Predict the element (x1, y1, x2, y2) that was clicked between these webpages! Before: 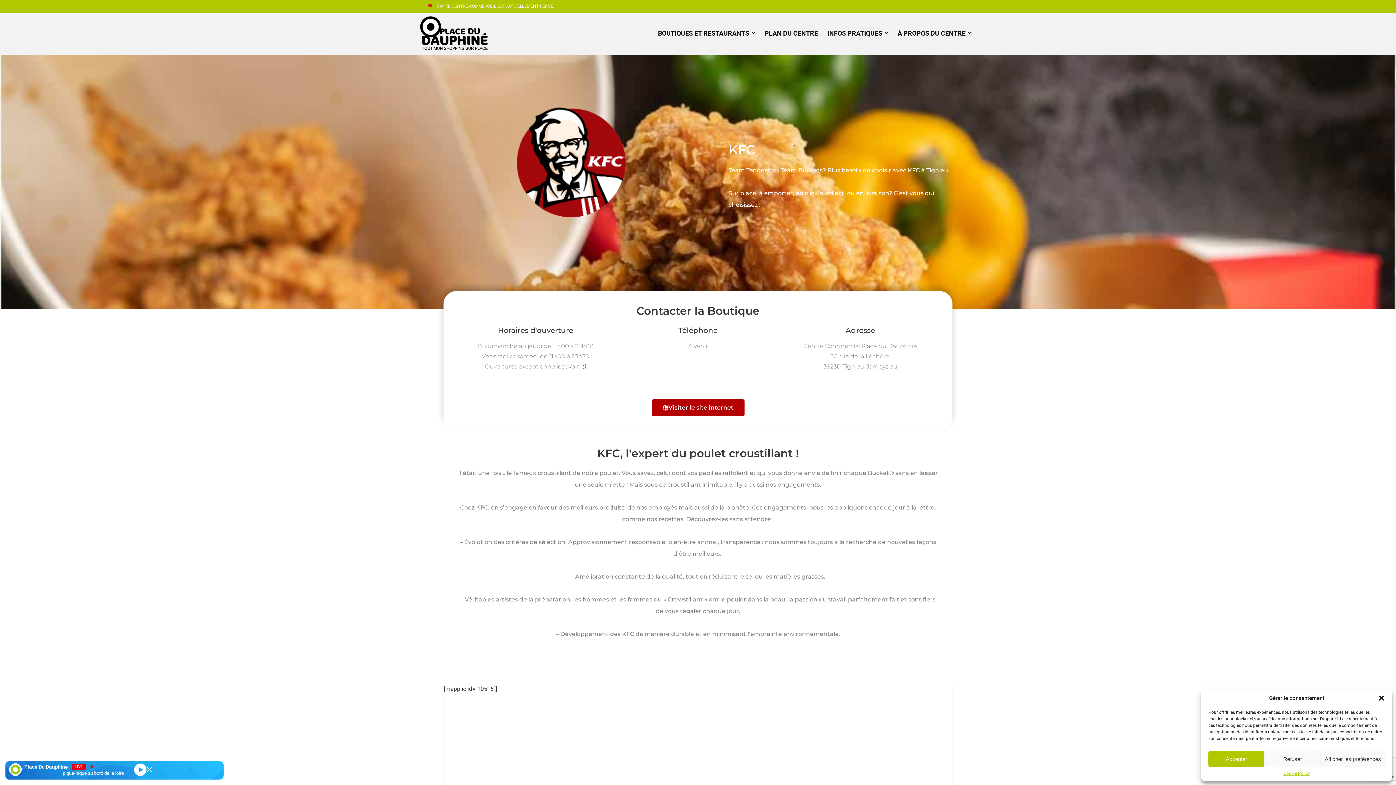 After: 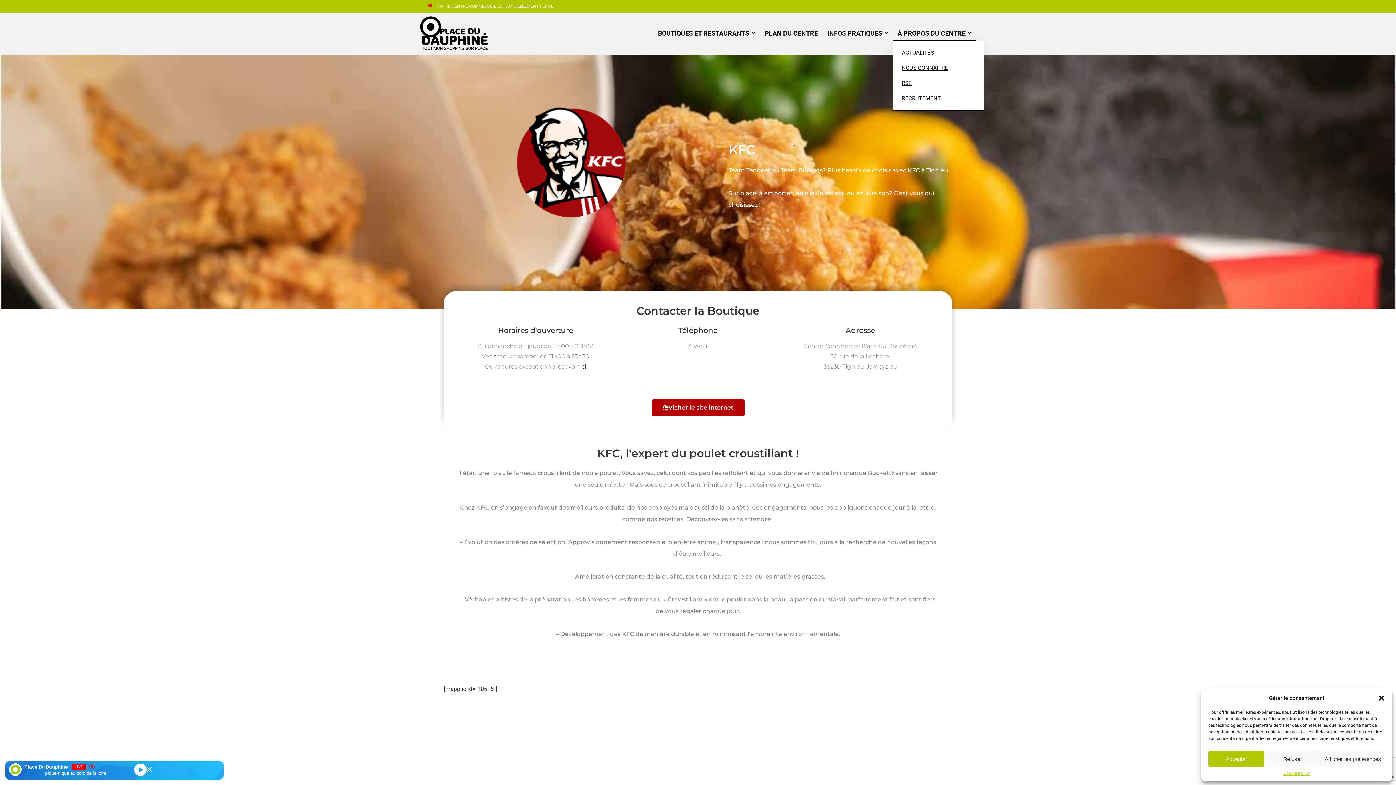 Action: bbox: (893, 26, 976, 40) label: À PROPOS DU CENTRE